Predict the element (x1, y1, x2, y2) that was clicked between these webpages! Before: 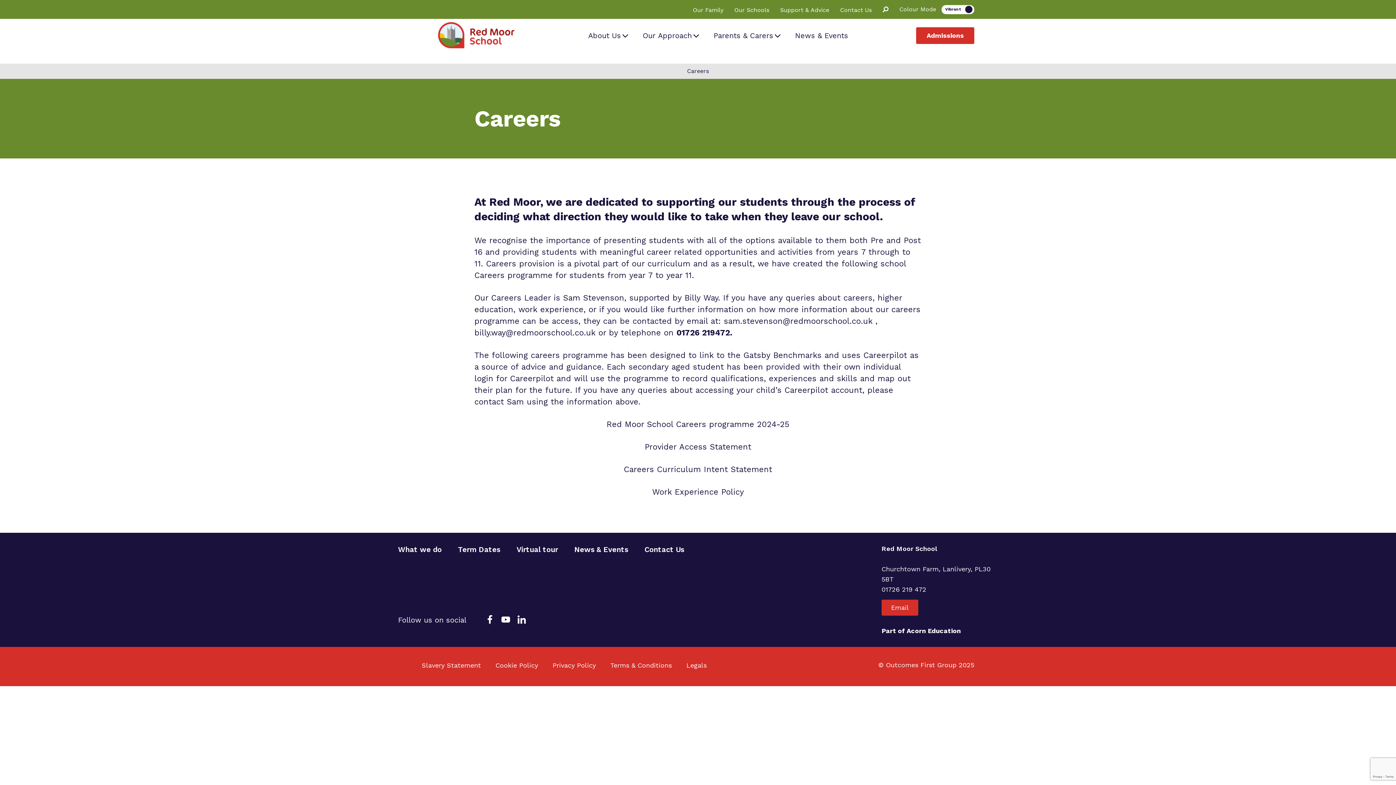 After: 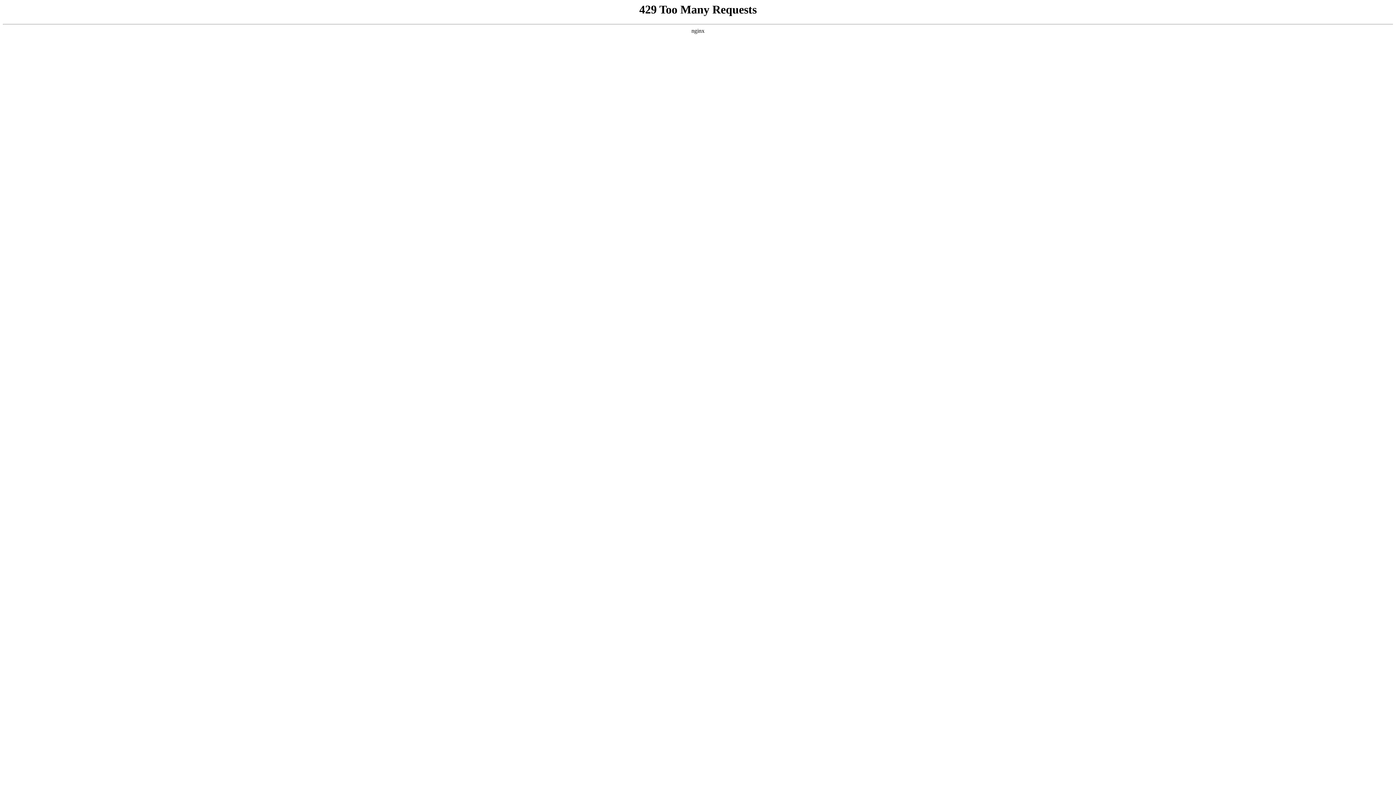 Action: label: Red Moor School Careers programme 2024-25 bbox: (606, 420, 789, 429)